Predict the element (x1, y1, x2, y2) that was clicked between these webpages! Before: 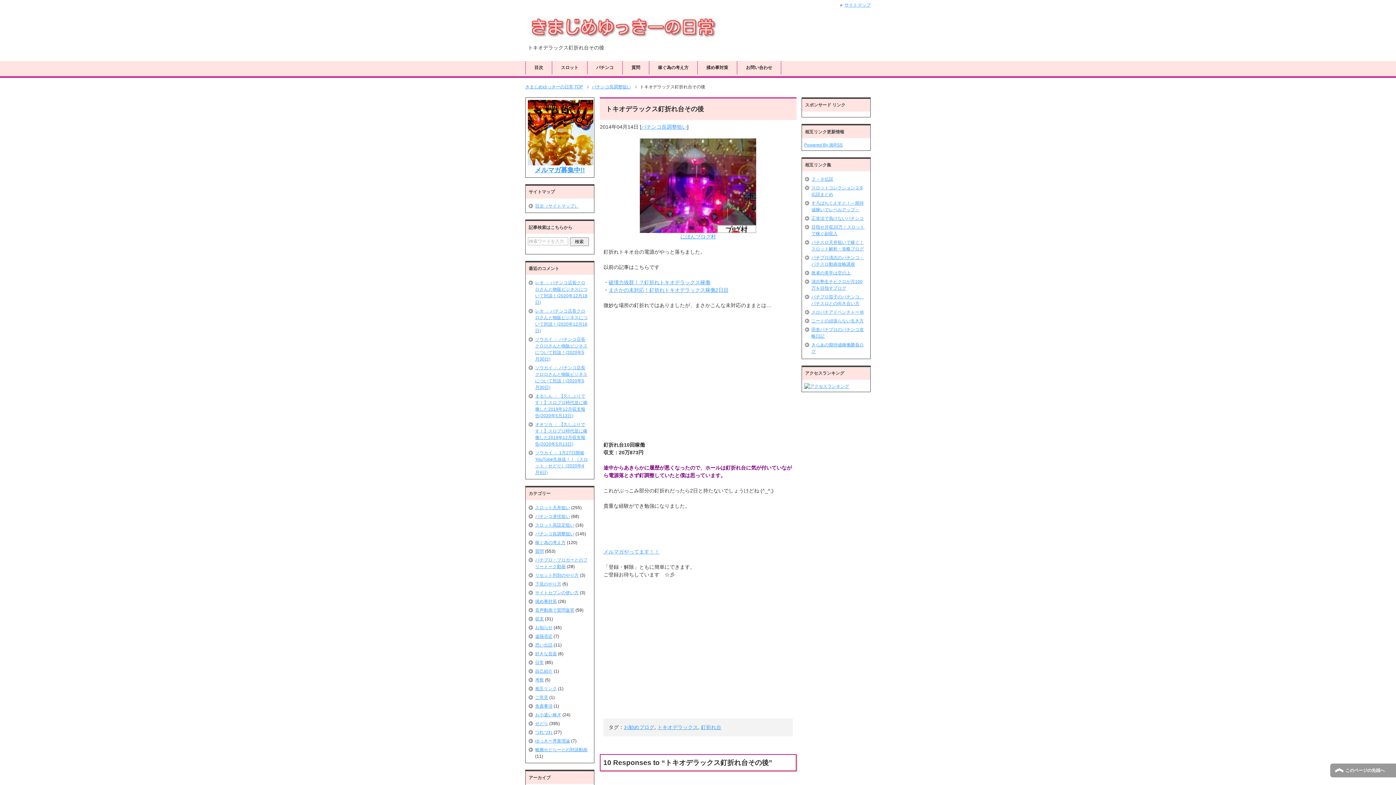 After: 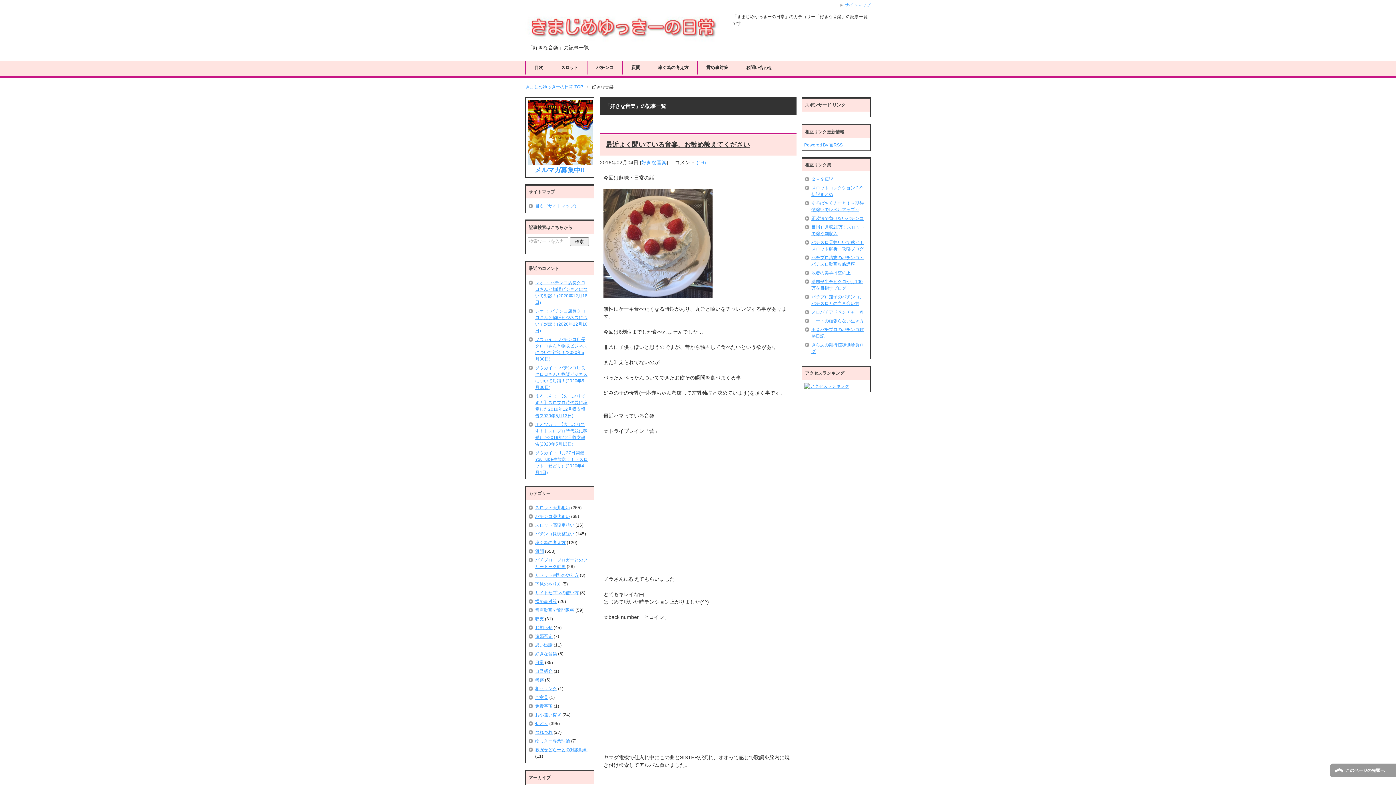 Action: label: 好きな音楽 bbox: (535, 651, 557, 656)